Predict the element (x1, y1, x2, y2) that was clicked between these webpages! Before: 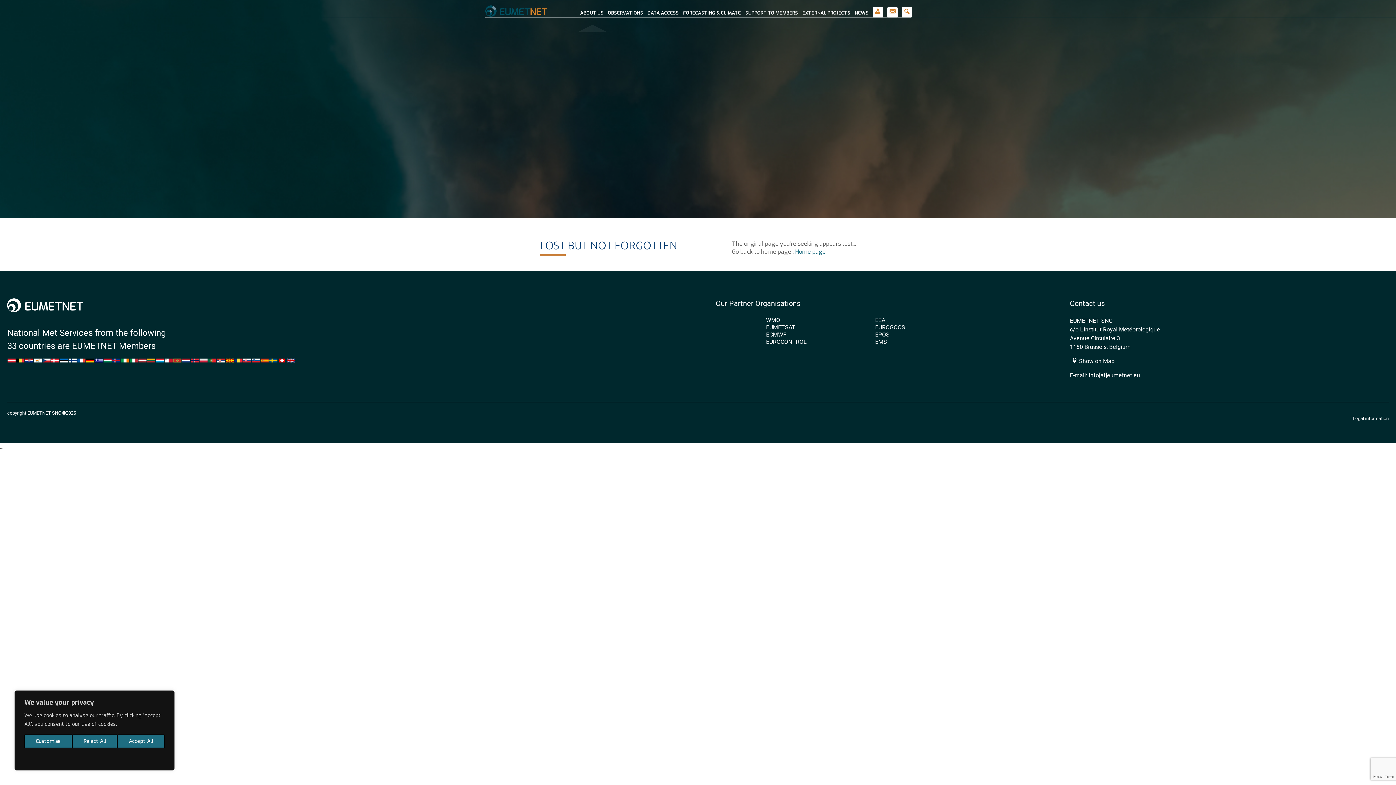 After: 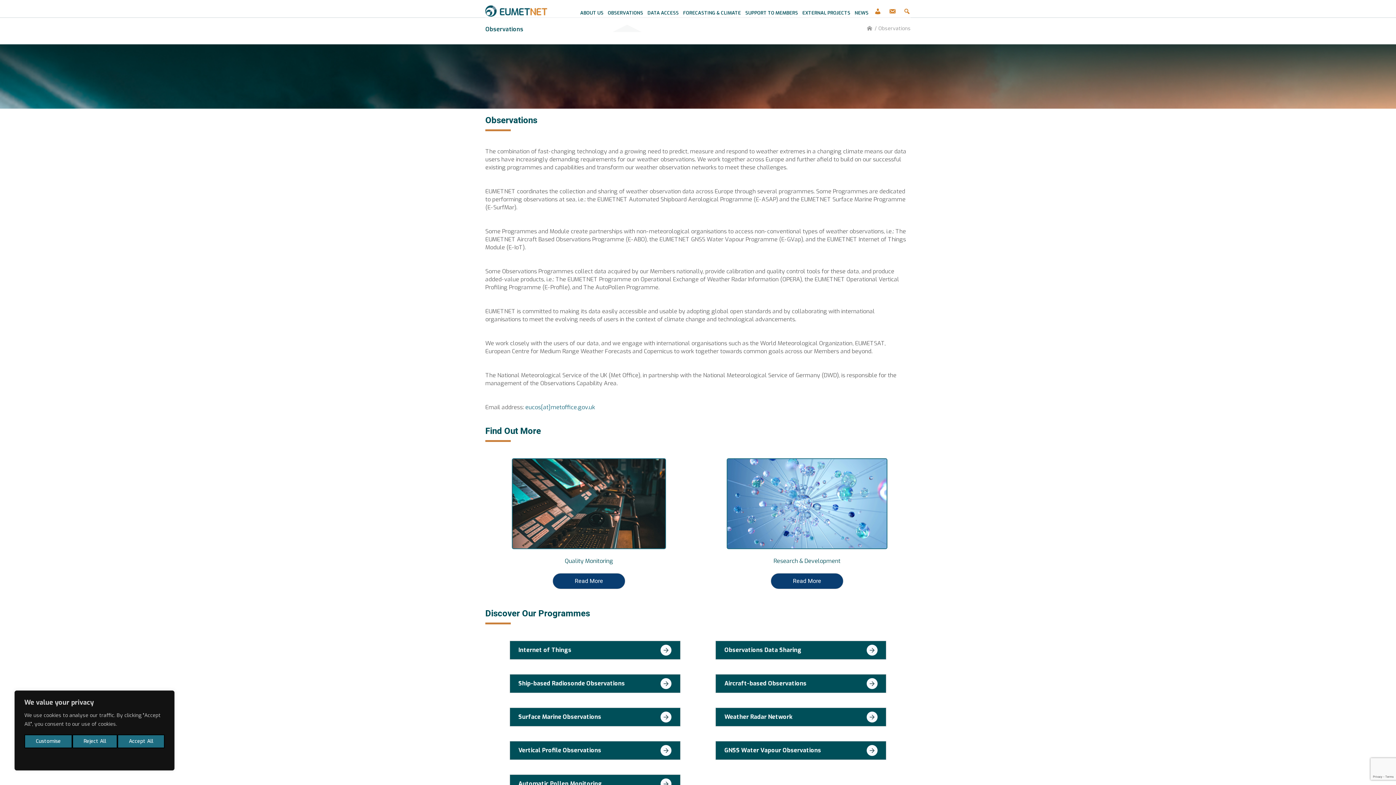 Action: label: OBSERVATIONS bbox: (605, 0, 645, 17)